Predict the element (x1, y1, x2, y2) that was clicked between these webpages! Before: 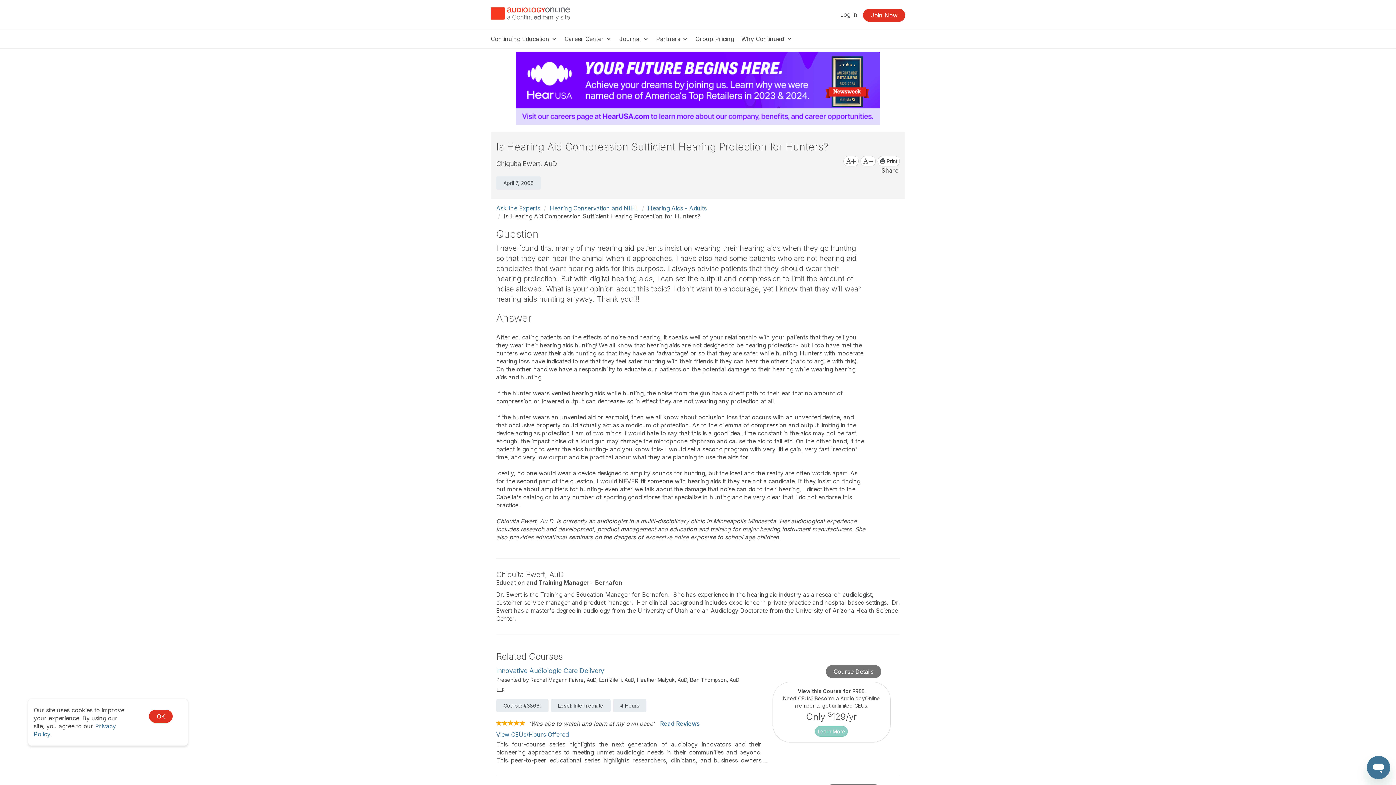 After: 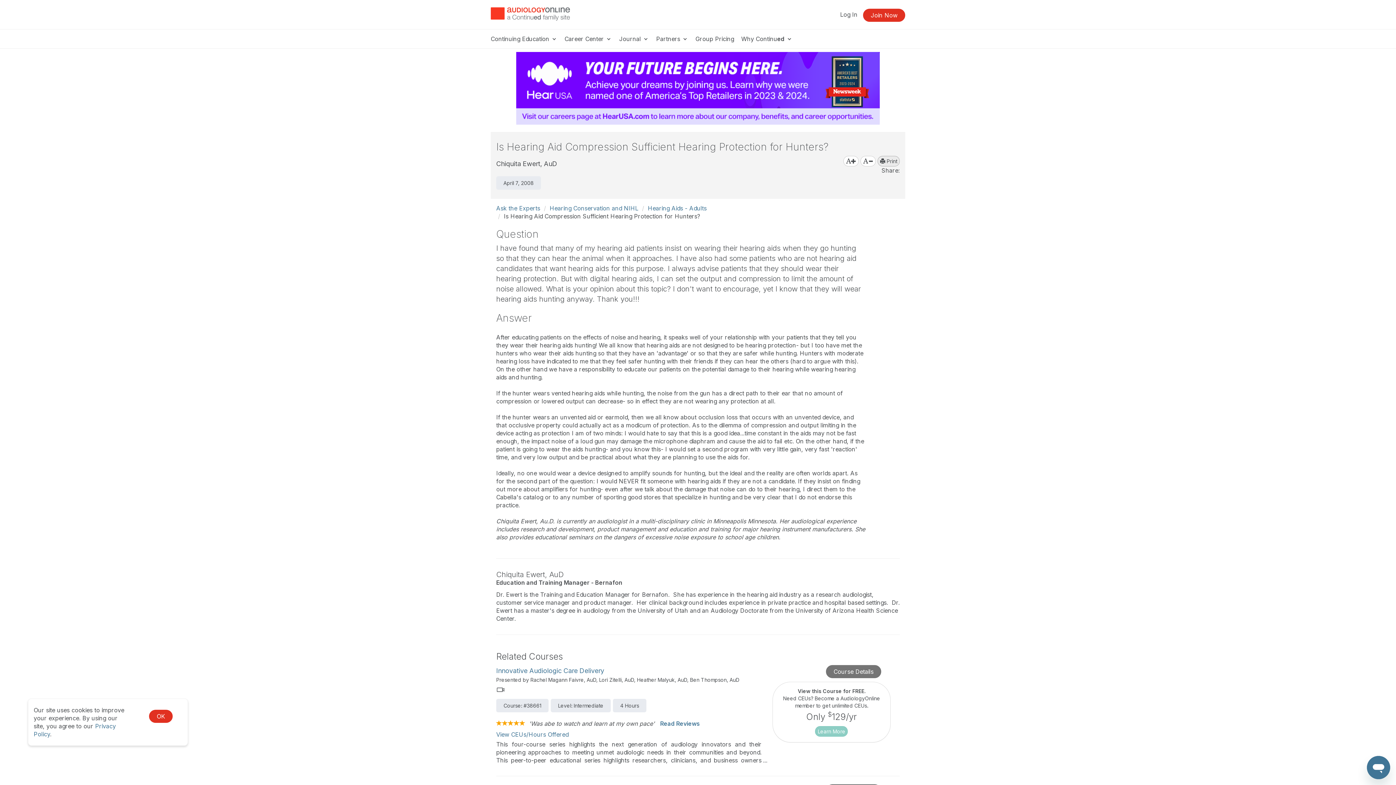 Action: bbox: (877, 156, 900, 166) label:  Print